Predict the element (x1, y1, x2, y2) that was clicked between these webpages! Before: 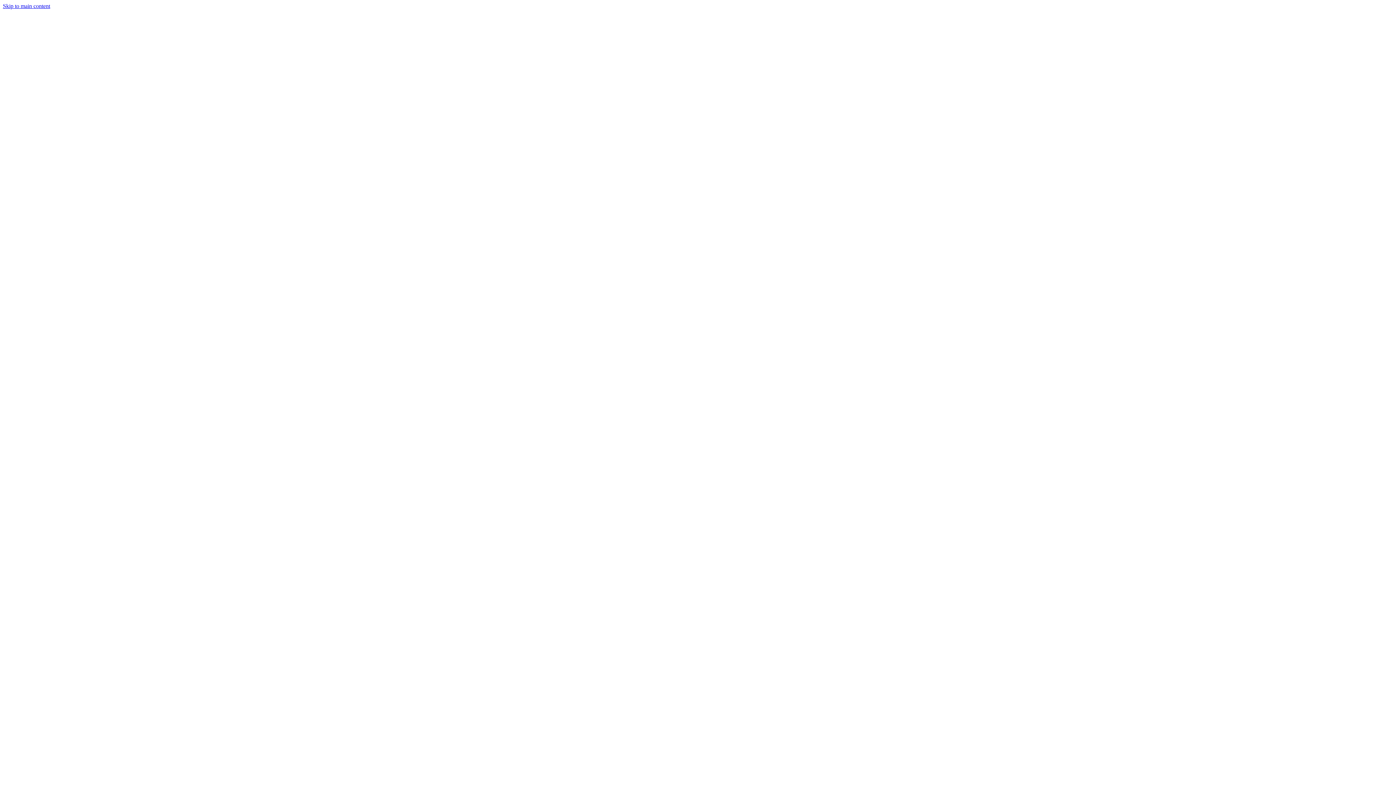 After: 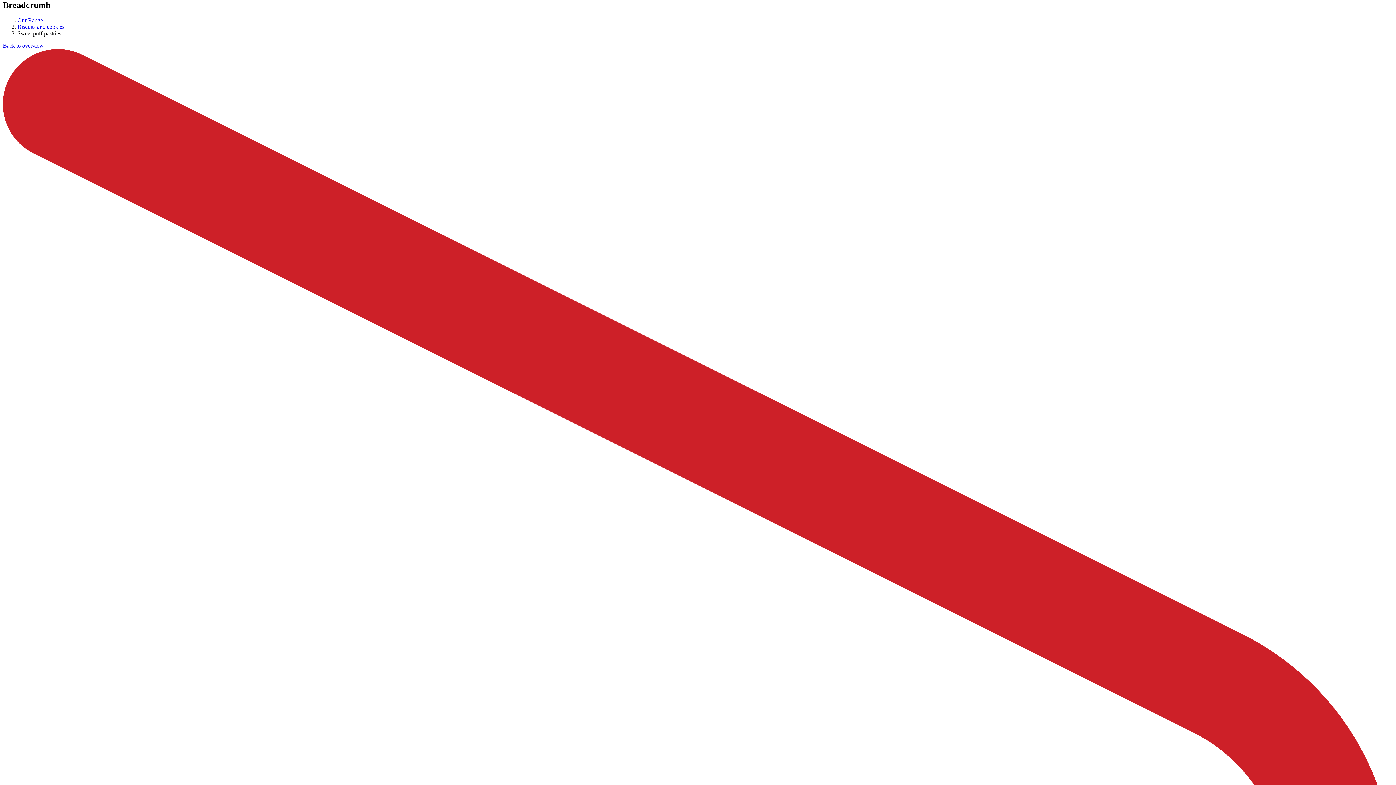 Action: bbox: (2, 2, 50, 9) label: Skip to main content